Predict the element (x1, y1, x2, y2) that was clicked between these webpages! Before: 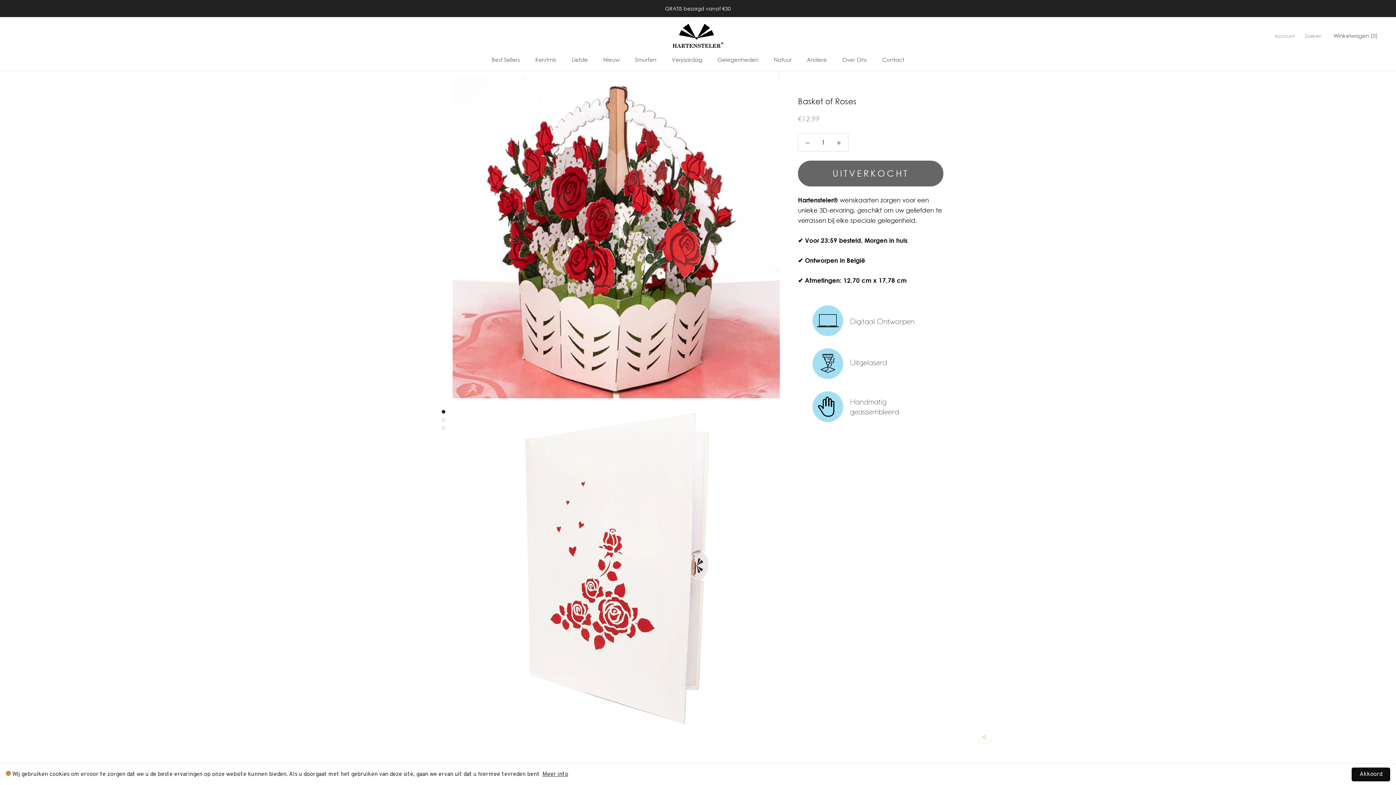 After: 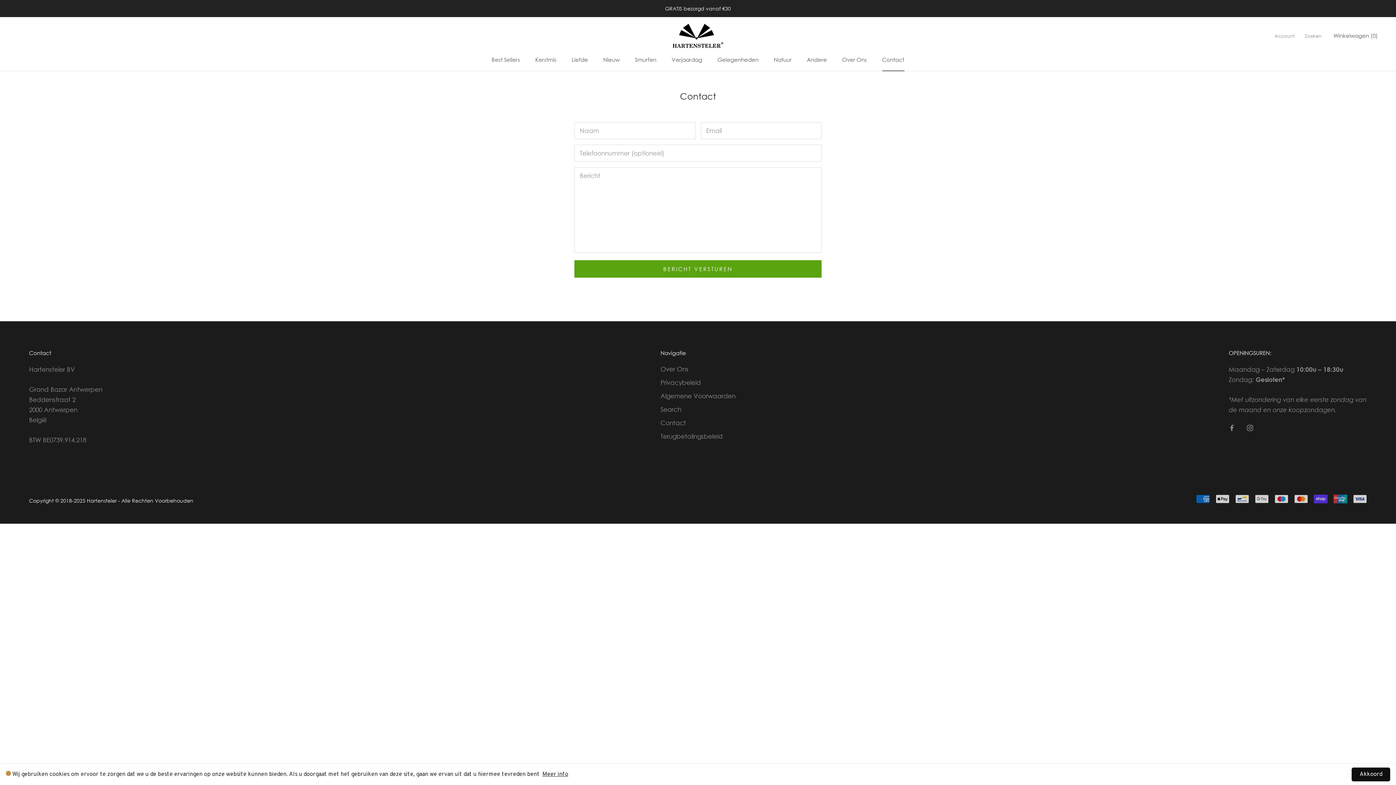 Action: bbox: (882, 56, 904, 62) label: Contact
Contact